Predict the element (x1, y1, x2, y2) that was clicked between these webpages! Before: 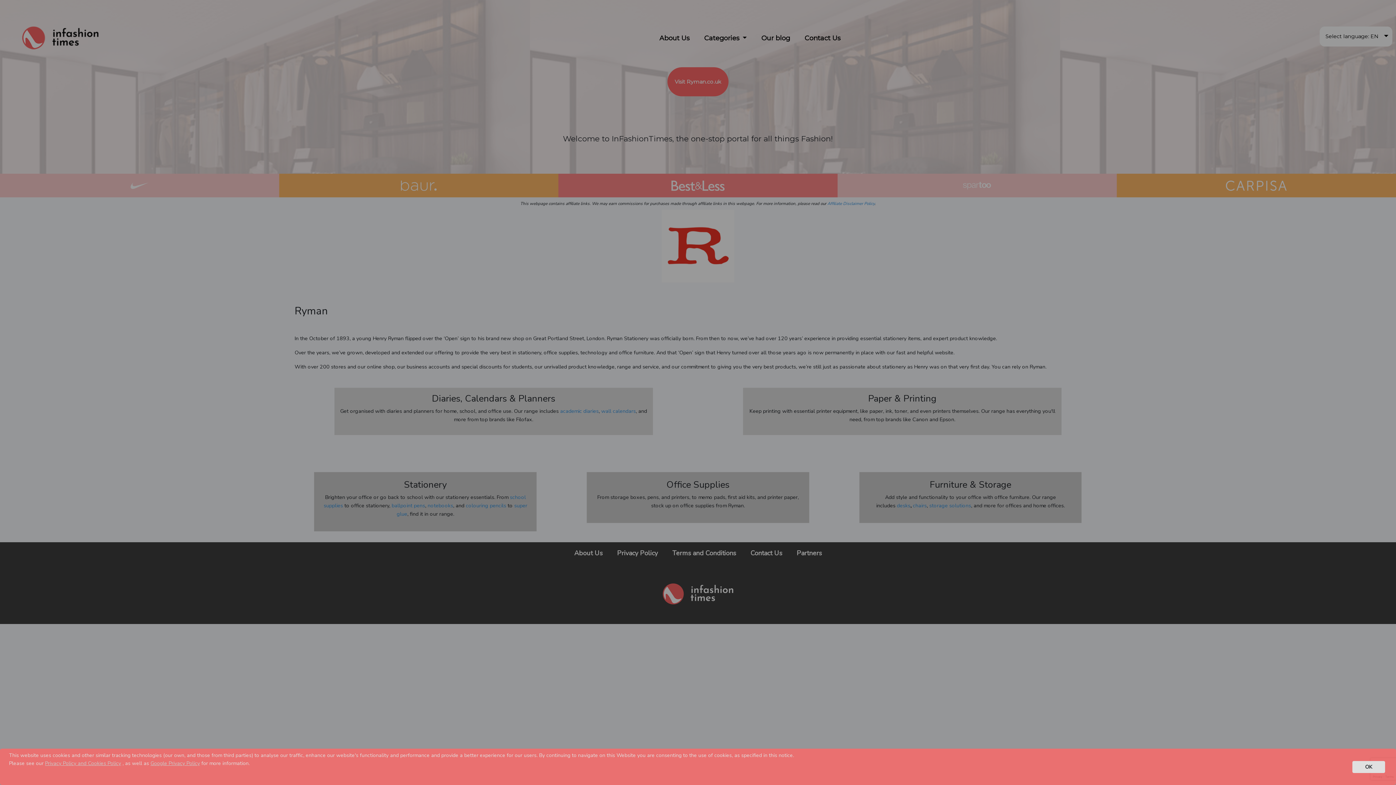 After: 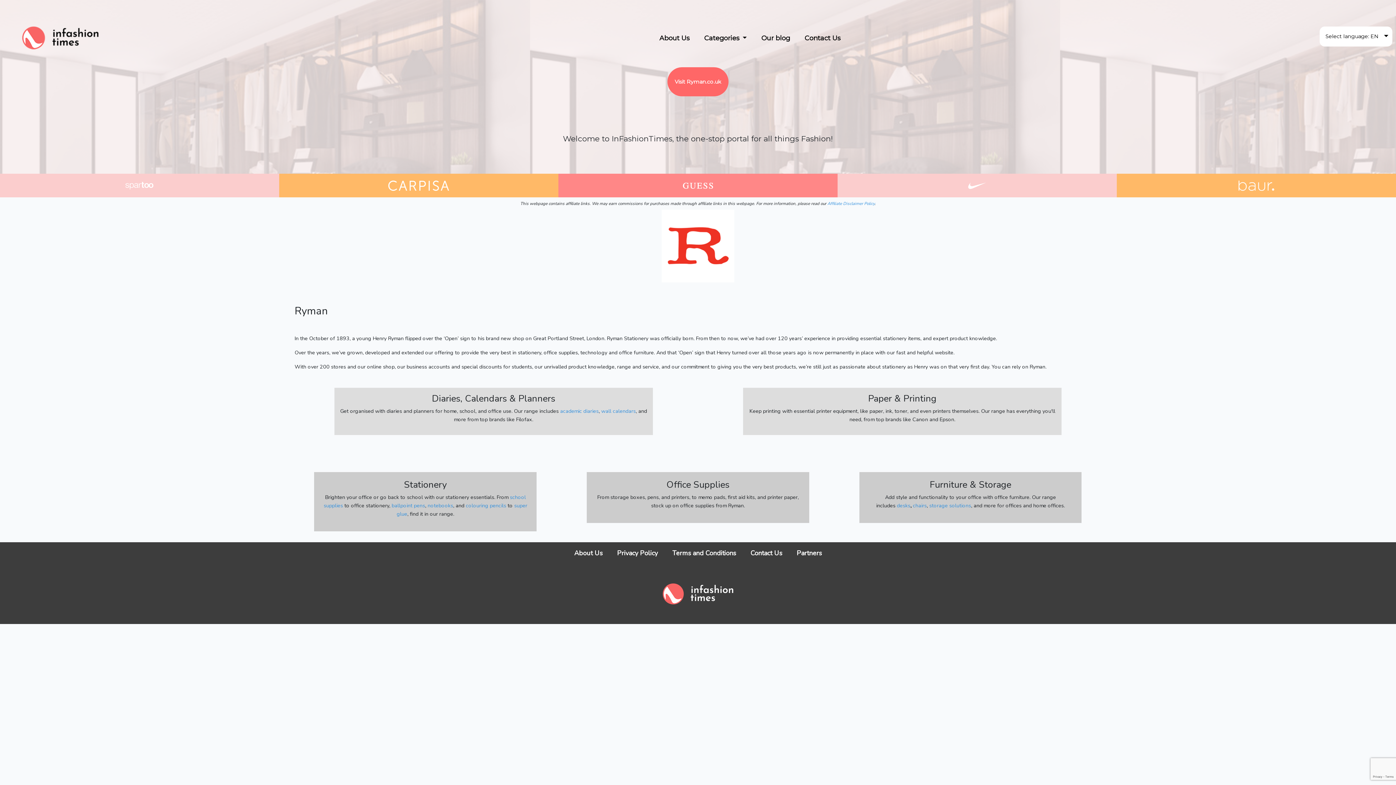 Action: label: OK bbox: (1352, 761, 1385, 773)